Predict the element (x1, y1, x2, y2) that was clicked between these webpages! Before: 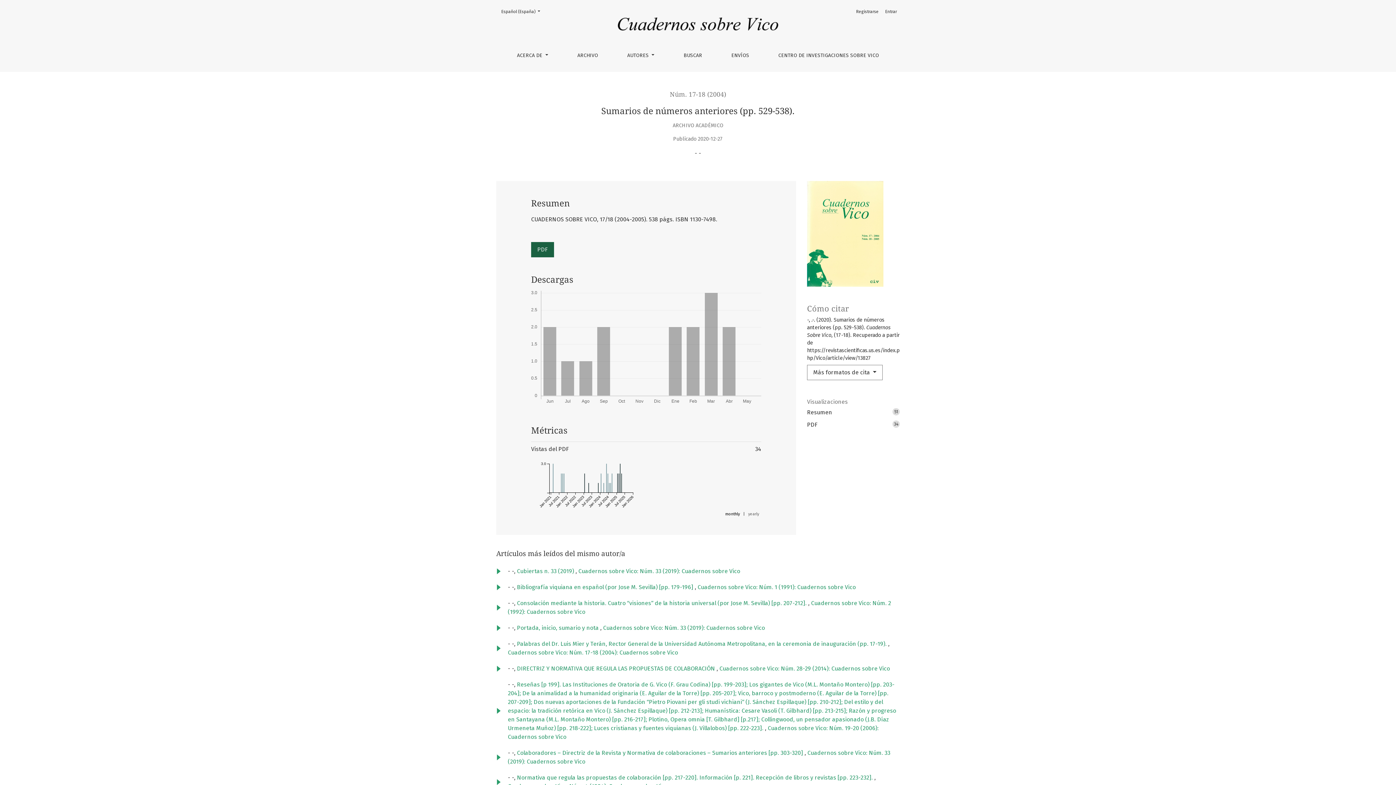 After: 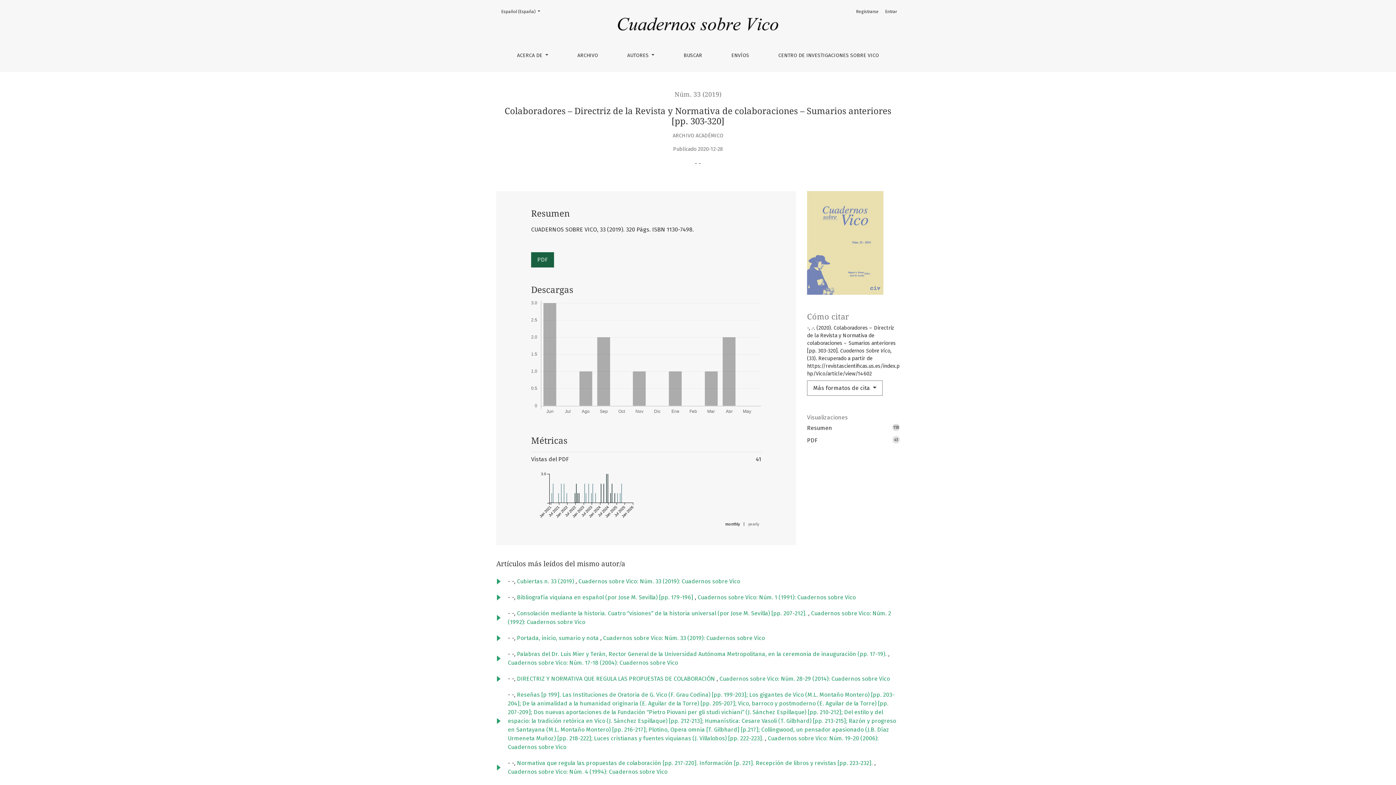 Action: label: Colaboradores – Directriz de la Revista y Normativa de colaboraciones – Sumarios anteriores [pp. 303-320]  bbox: (517, 749, 804, 756)